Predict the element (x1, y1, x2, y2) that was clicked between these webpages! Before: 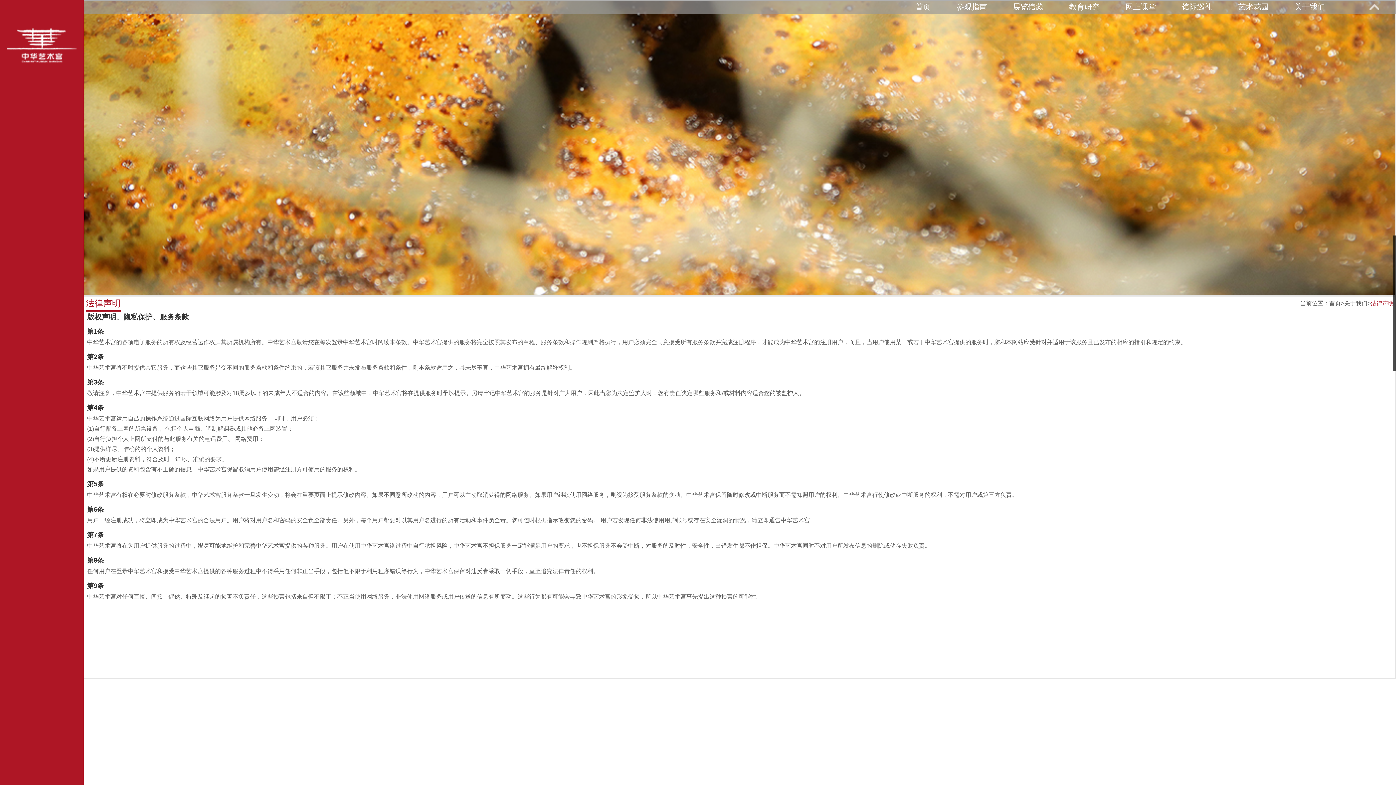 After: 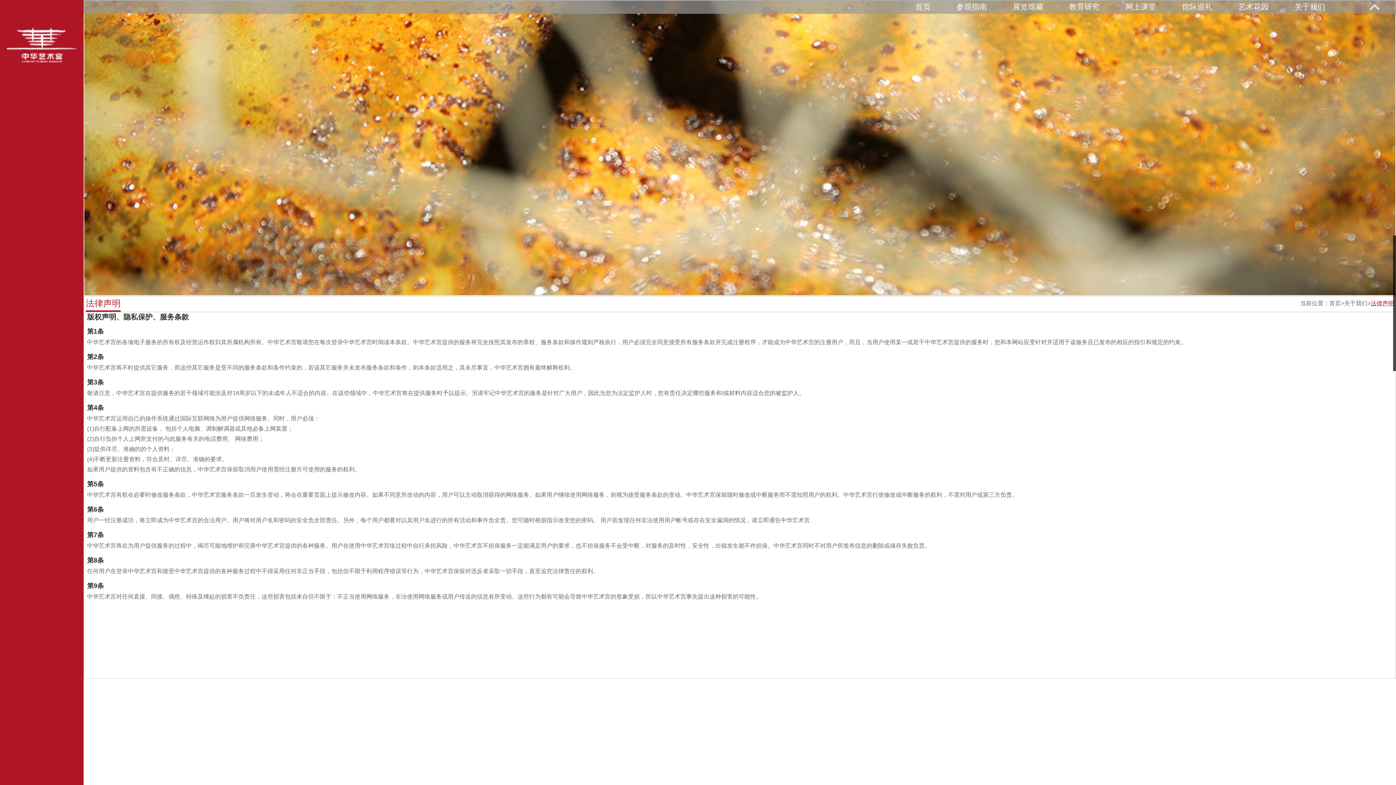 Action: label: 法律声明 bbox: (1371, 300, 1394, 306)